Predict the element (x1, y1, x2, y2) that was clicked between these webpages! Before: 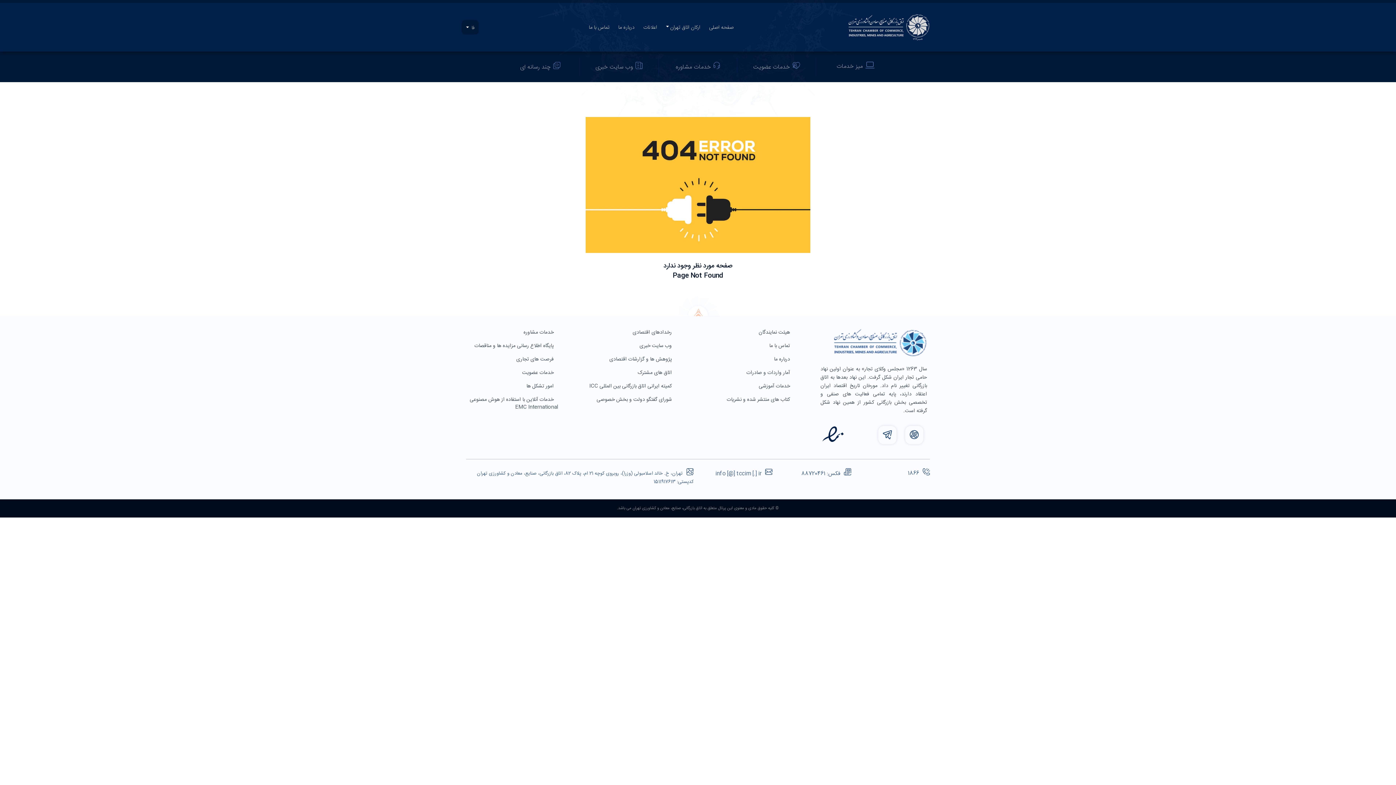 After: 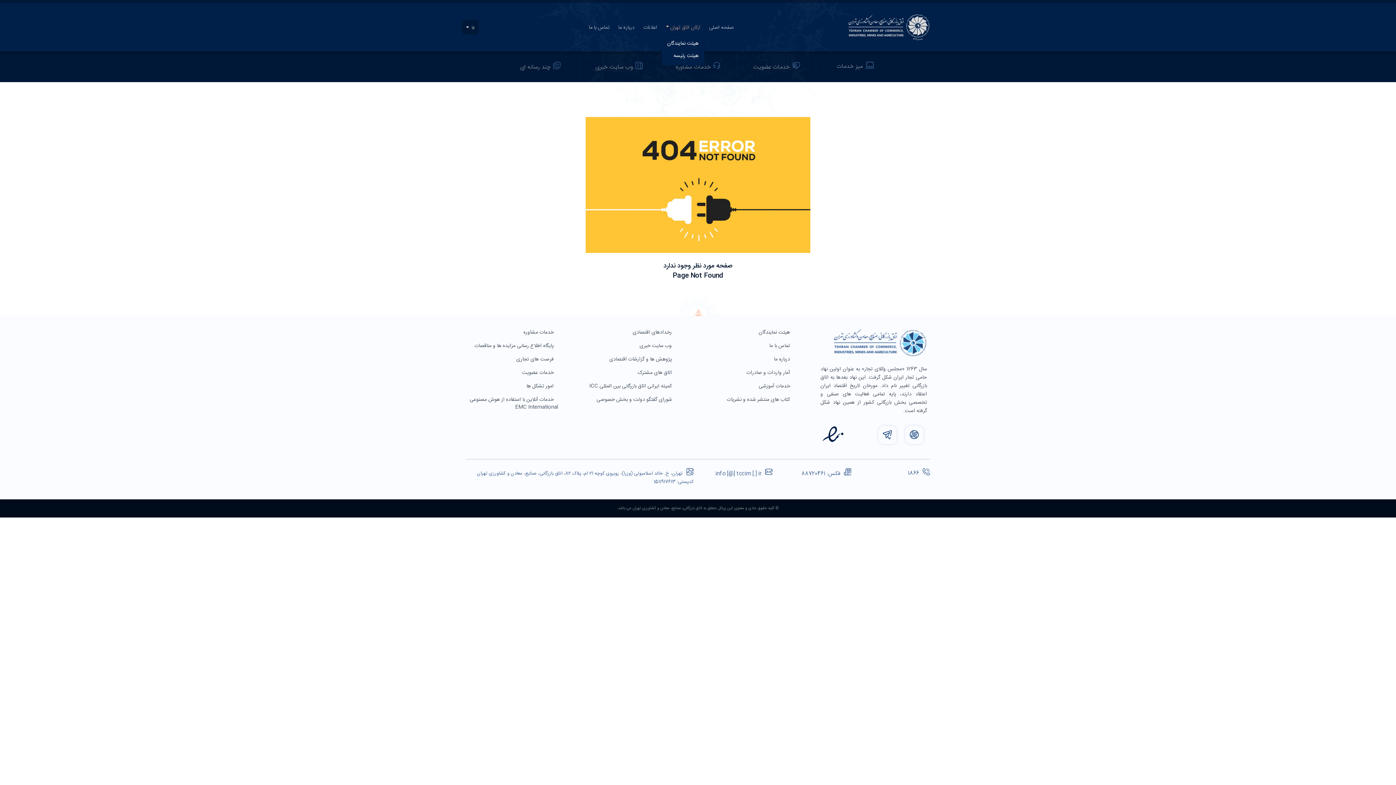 Action: label: ارکان اتاق تهران bbox: (661, 21, 704, 34)